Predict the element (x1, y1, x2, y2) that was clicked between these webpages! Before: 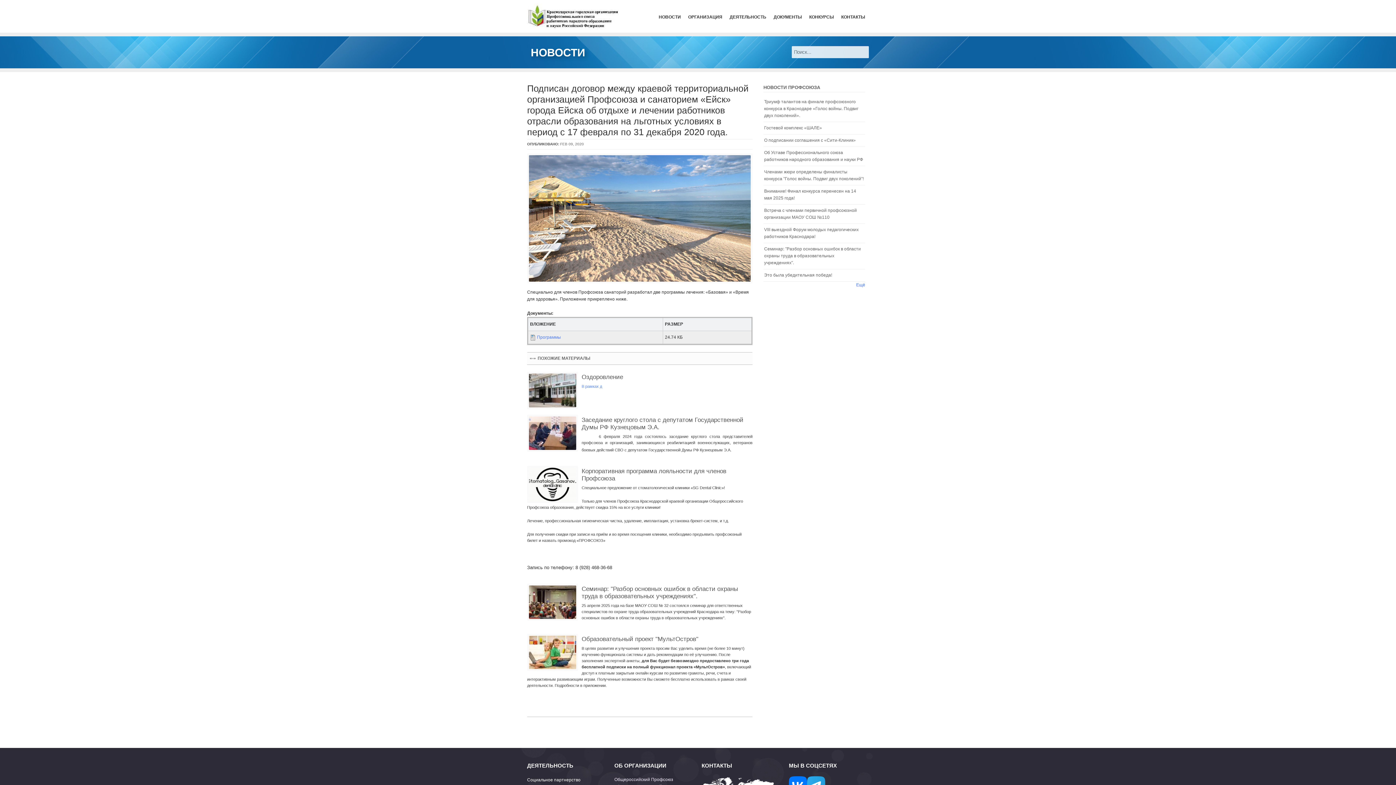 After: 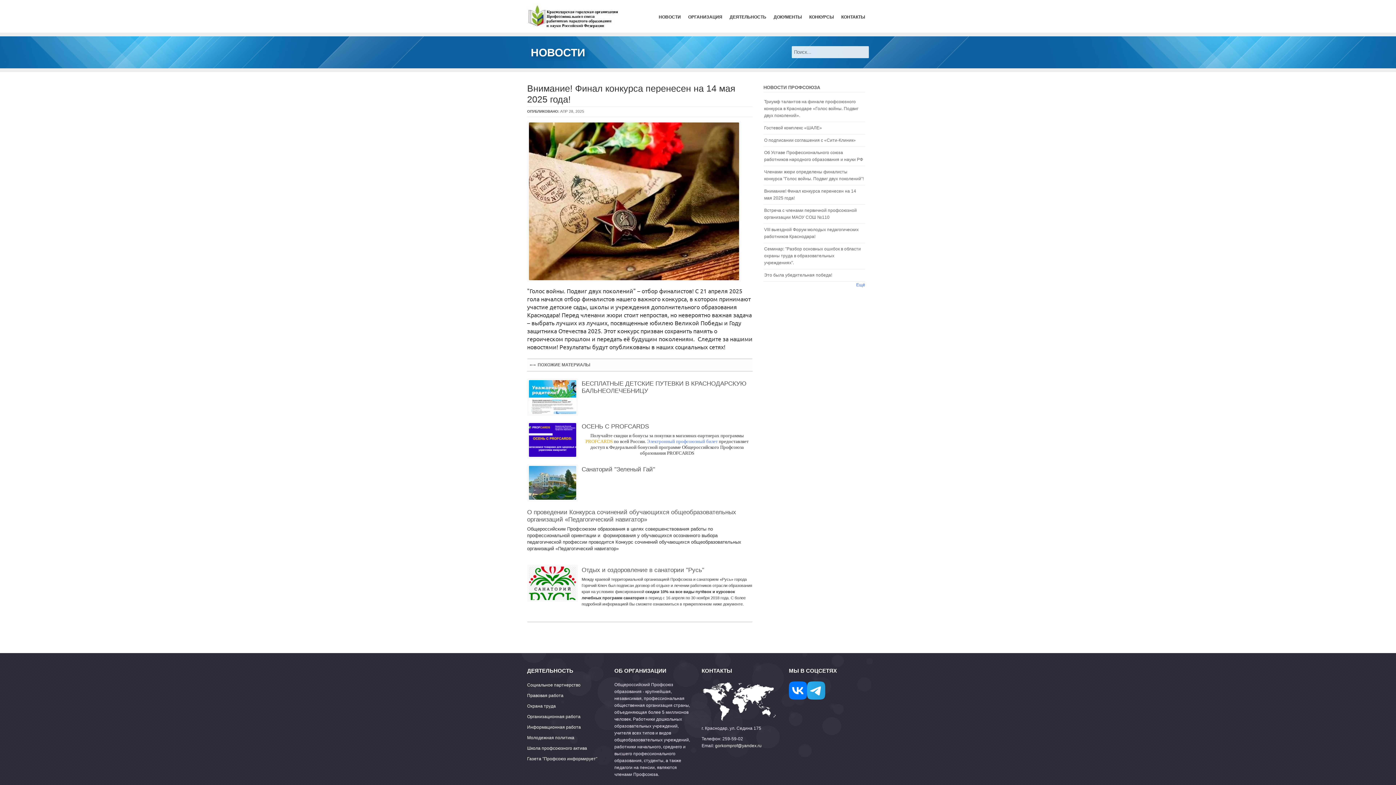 Action: bbox: (763, 185, 865, 204) label: Внимание! Финал конкурса перенесен на 14 мая 2025 года!